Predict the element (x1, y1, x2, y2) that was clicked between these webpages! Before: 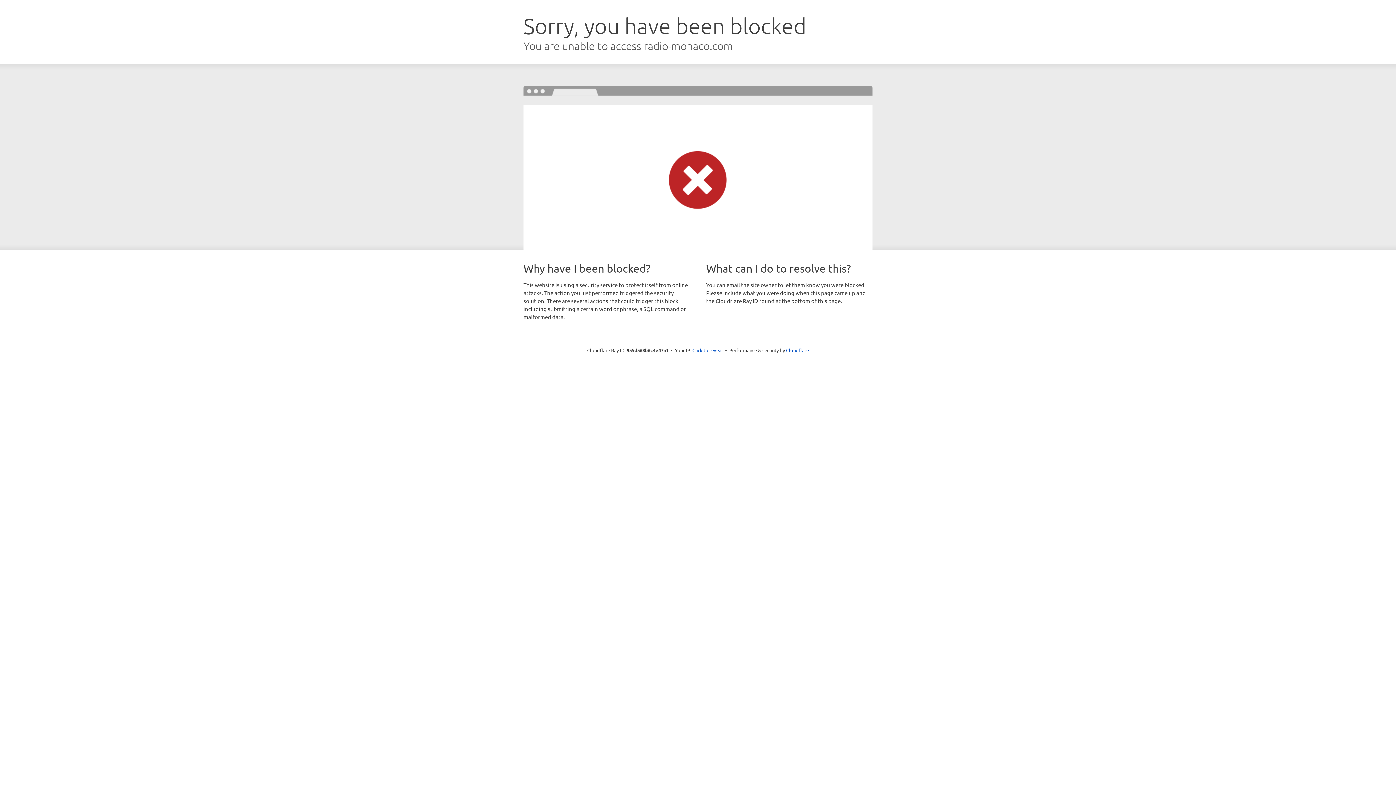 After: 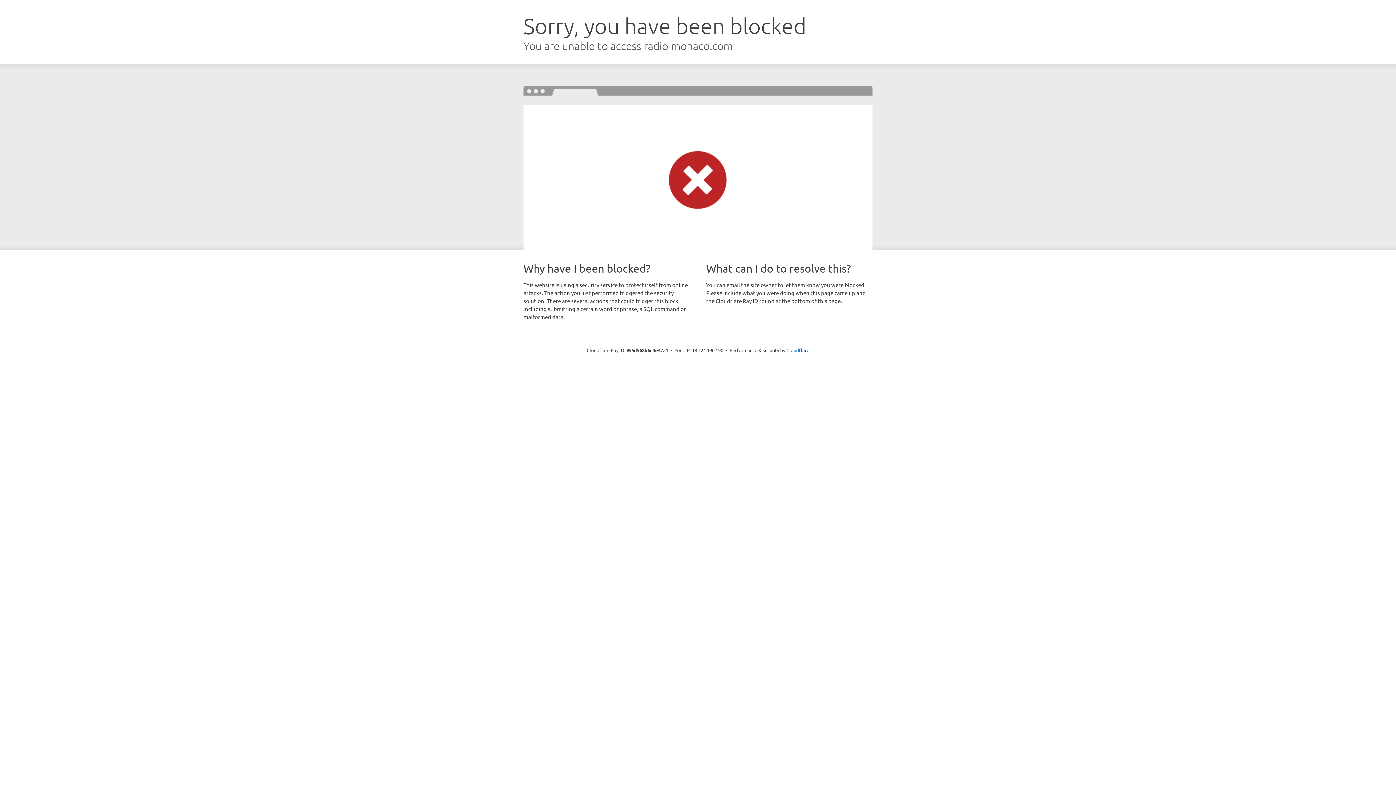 Action: label: Click to reveal bbox: (692, 346, 723, 353)